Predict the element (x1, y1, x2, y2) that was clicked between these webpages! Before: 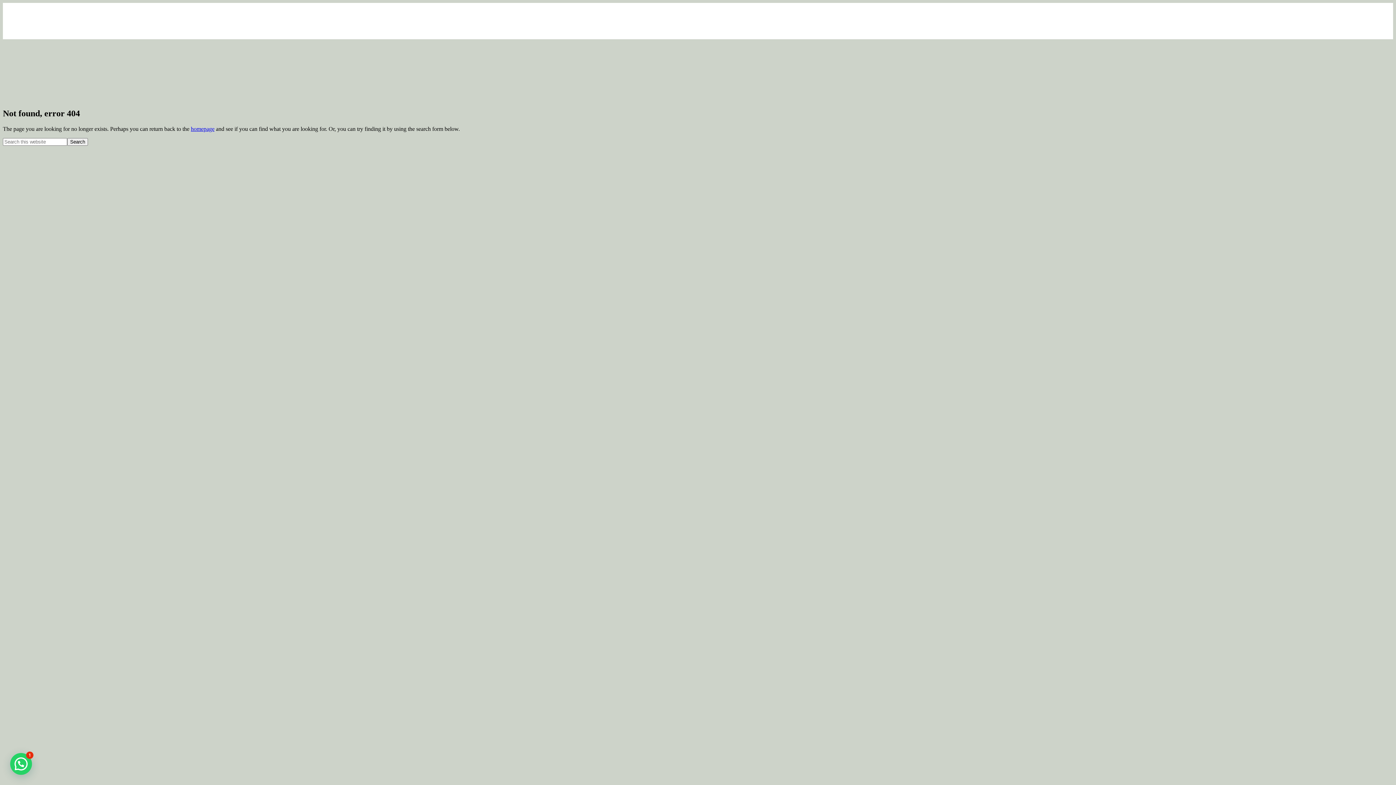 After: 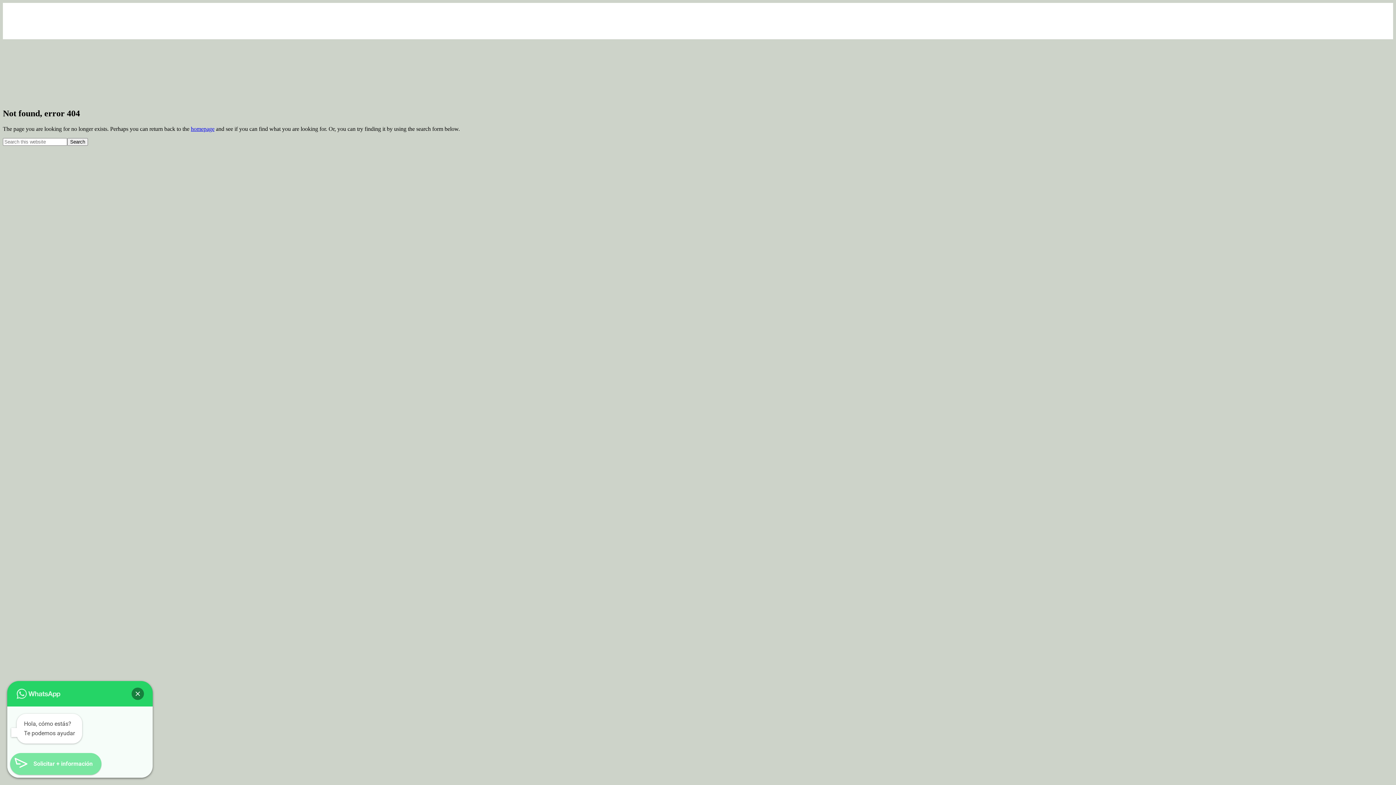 Action: label: Te podemos ayudar? bbox: (10, 753, 32, 775)